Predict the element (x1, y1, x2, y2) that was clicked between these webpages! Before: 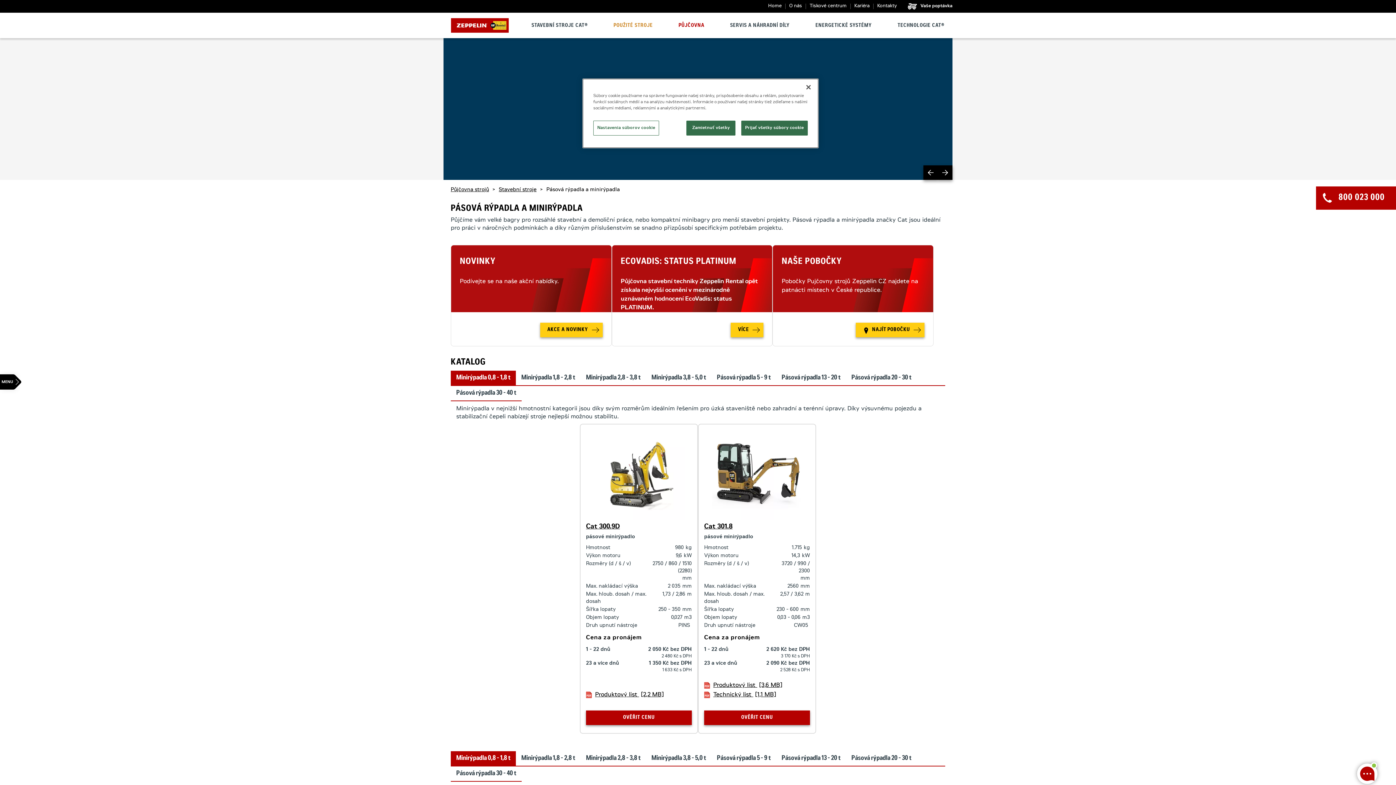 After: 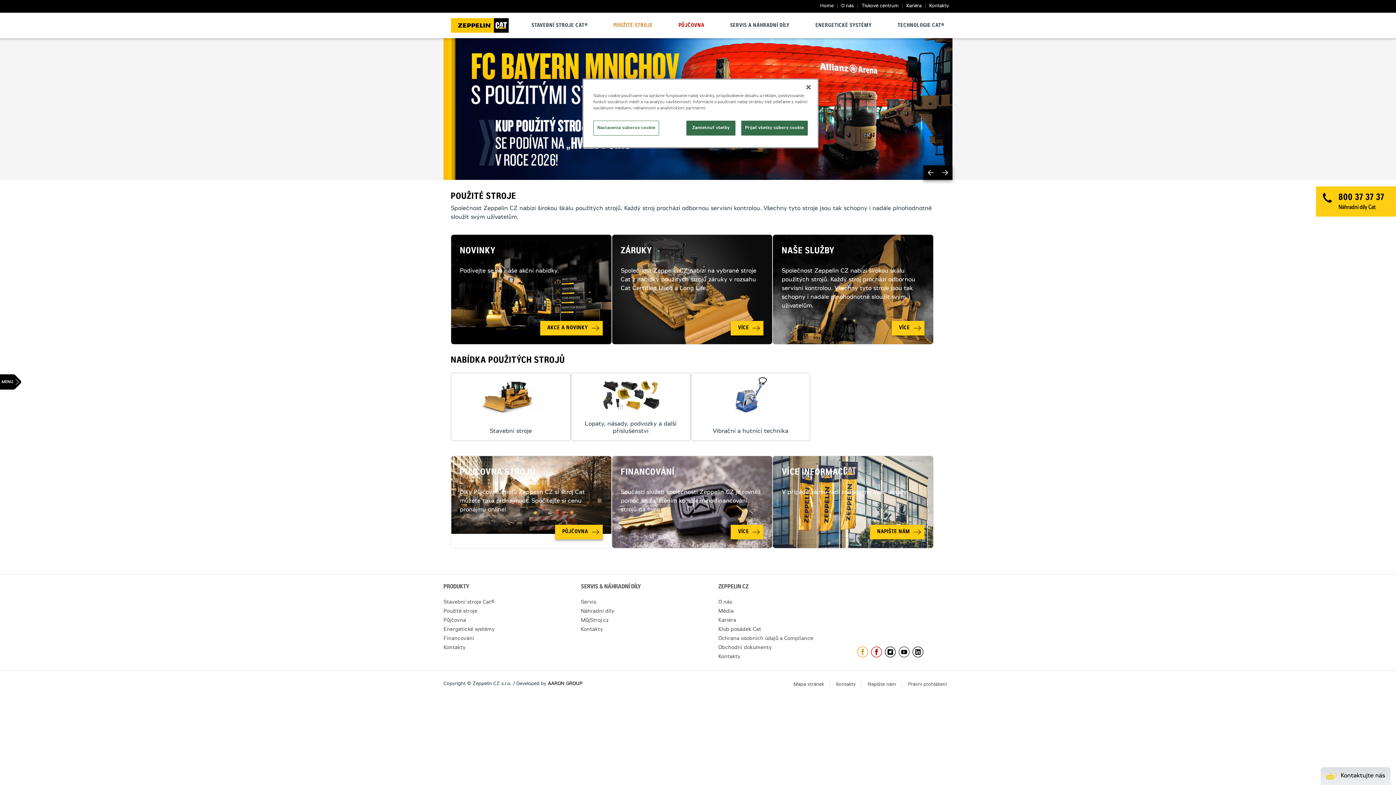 Action: bbox: (613, 12, 653, 38) label: POUŽITÉ STROJE